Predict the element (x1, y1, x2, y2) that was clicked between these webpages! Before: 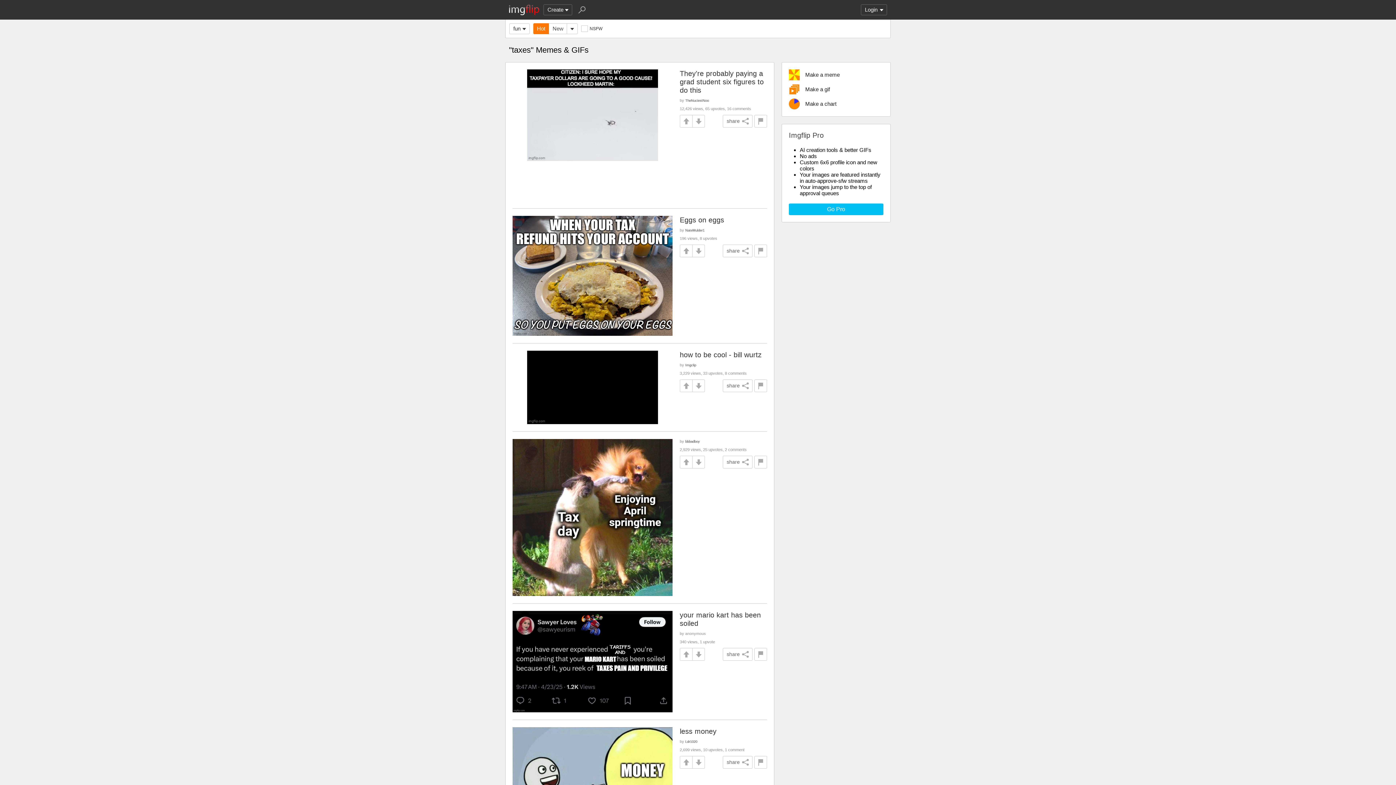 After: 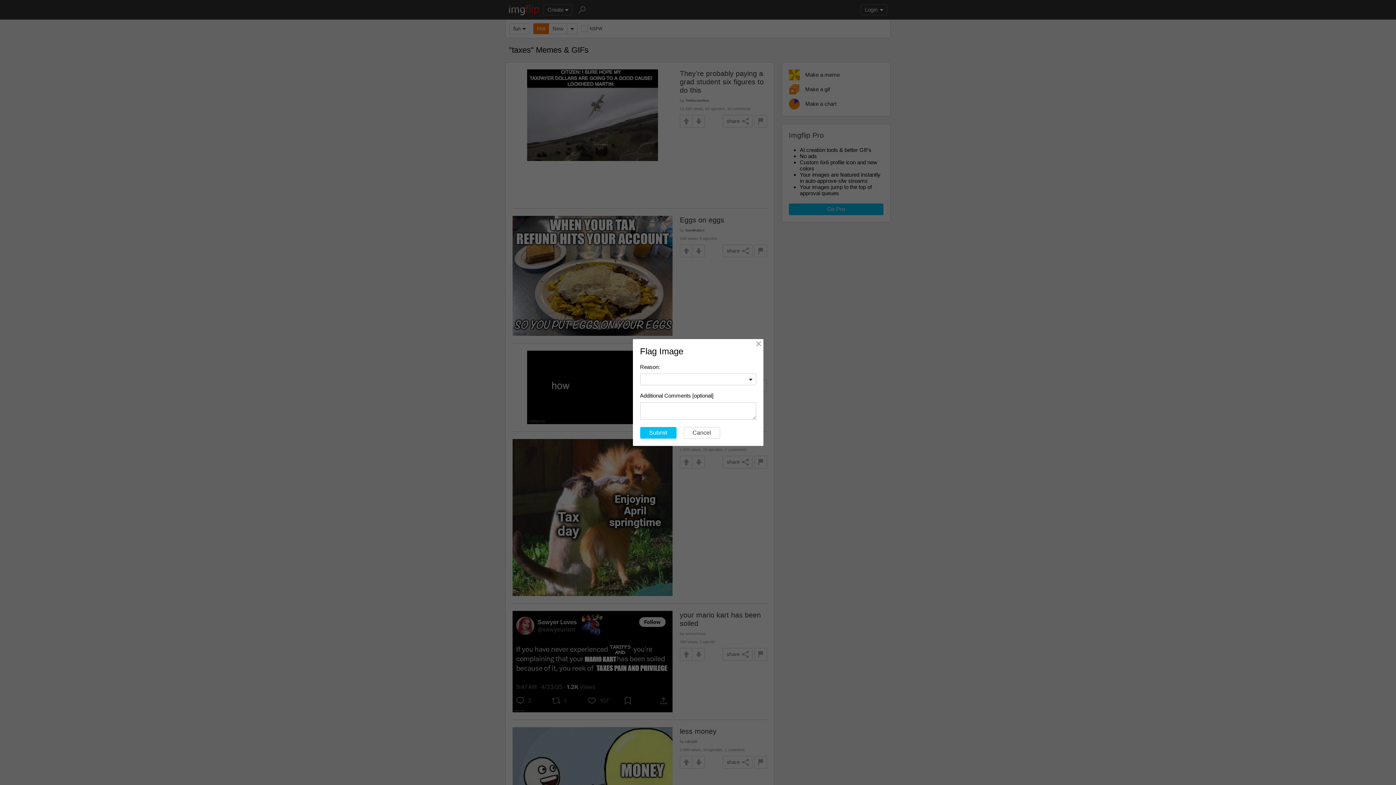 Action: bbox: (754, 379, 767, 392)